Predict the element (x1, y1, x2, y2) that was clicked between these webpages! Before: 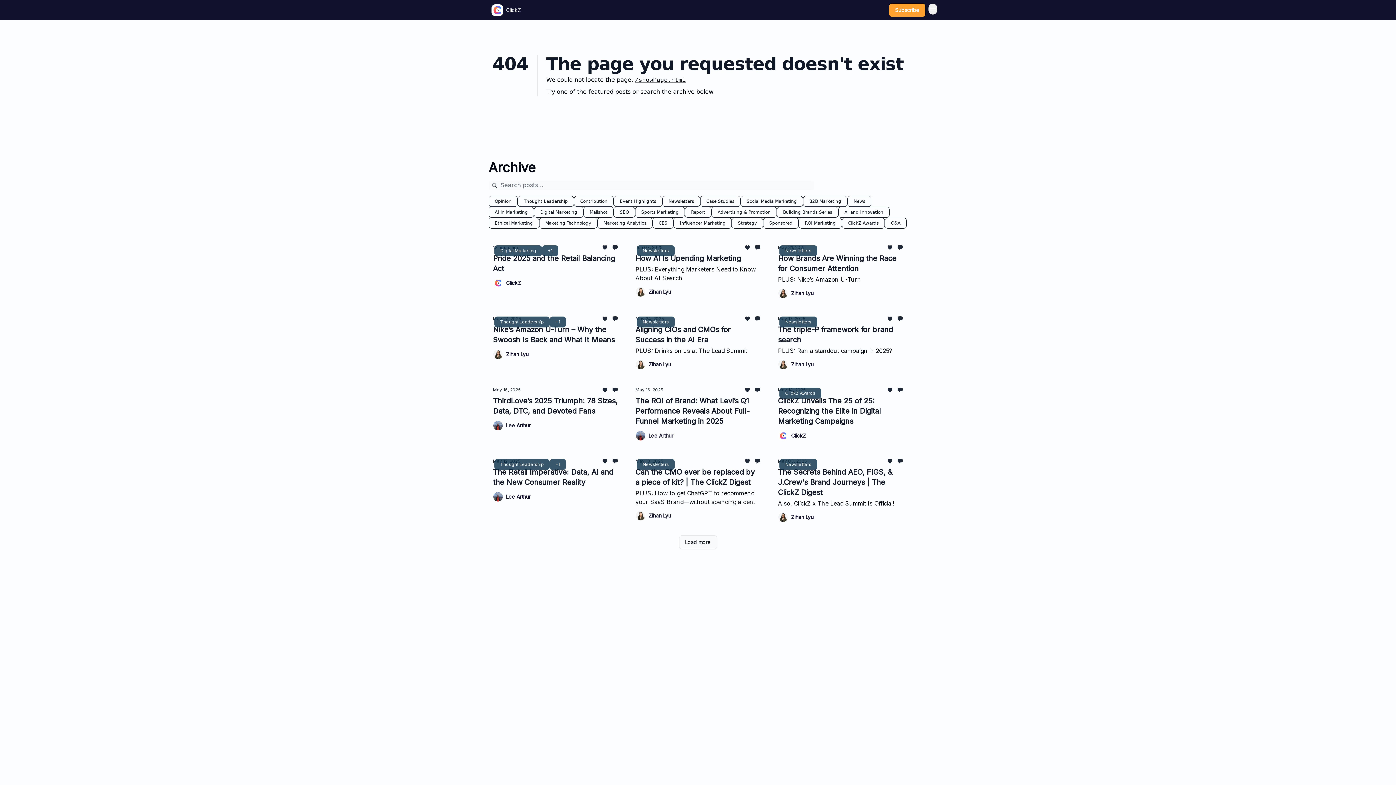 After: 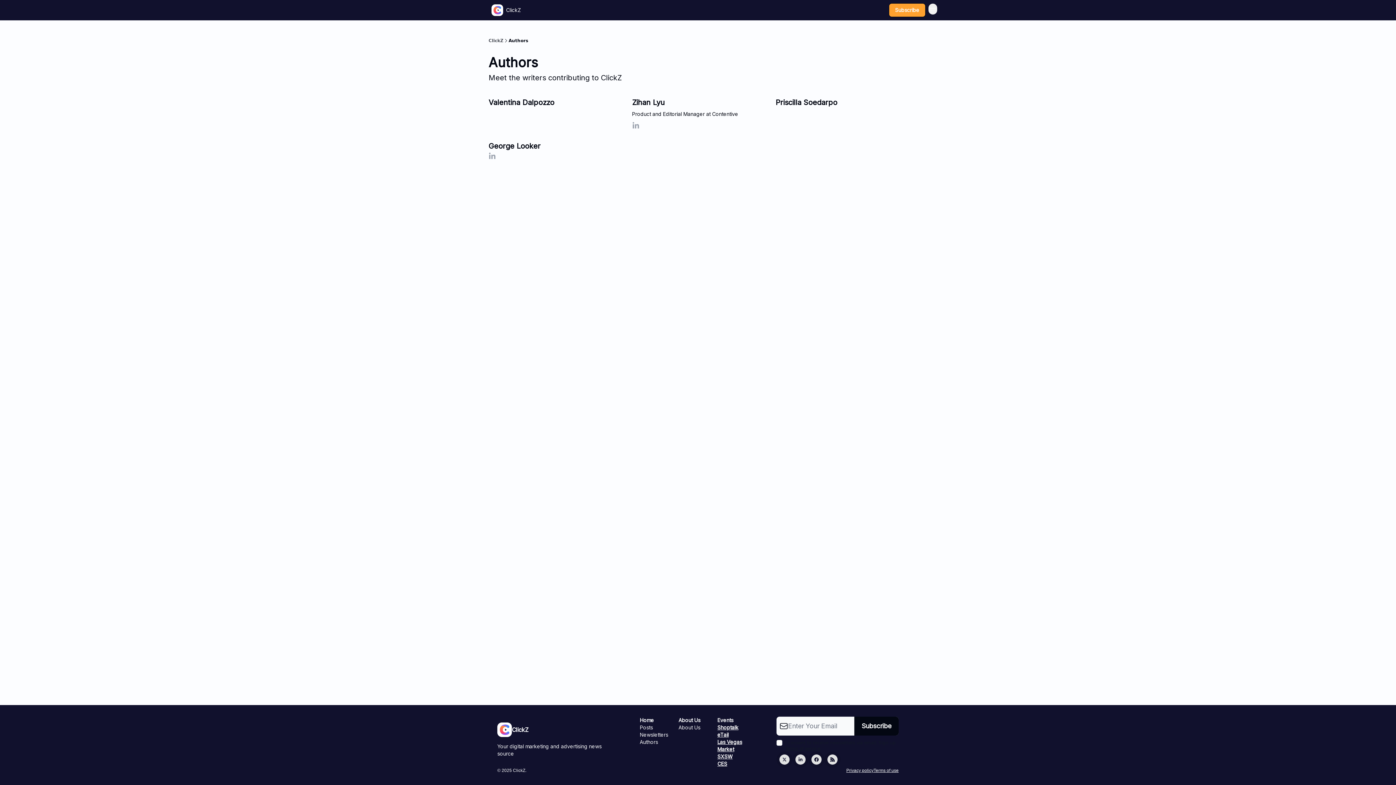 Action: bbox: (493, 349, 618, 359) label: Zihan Lyu